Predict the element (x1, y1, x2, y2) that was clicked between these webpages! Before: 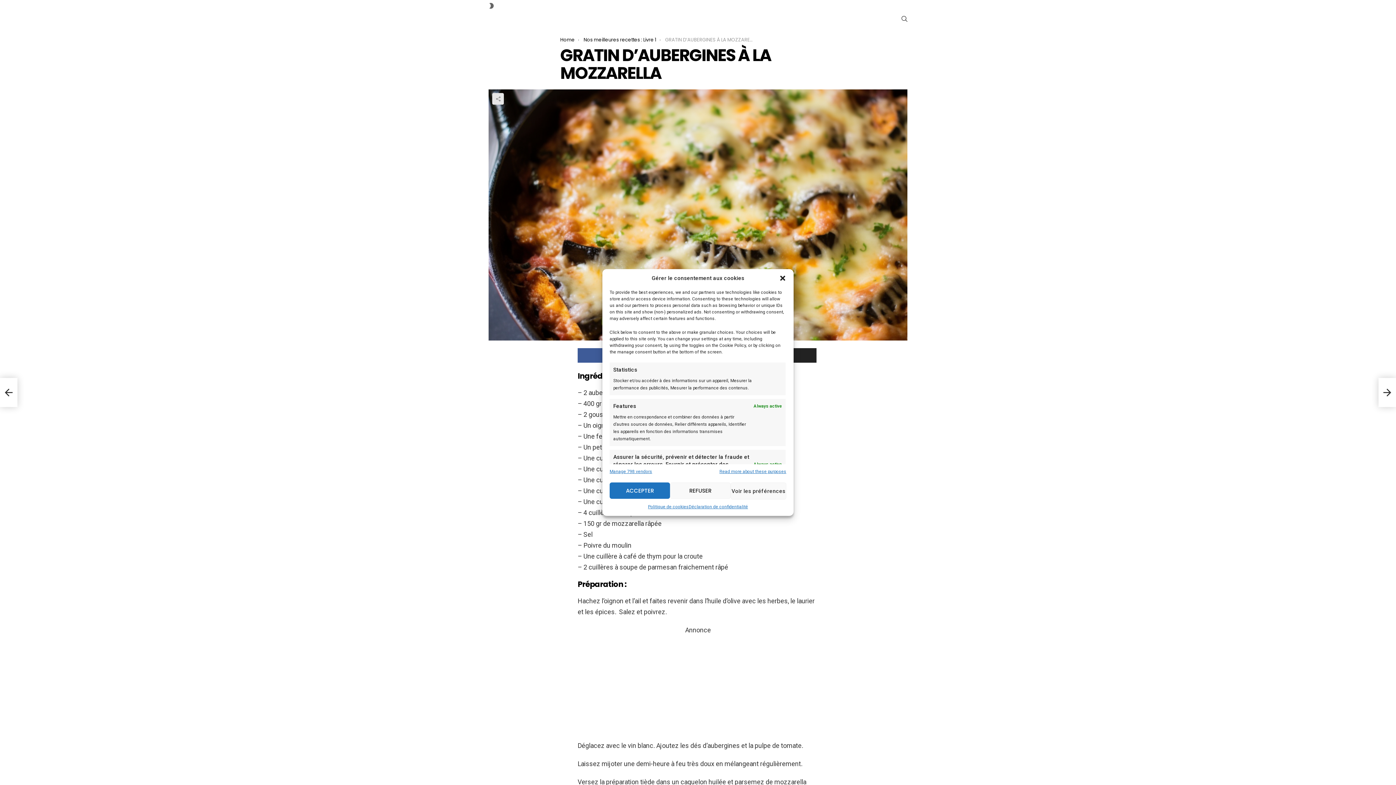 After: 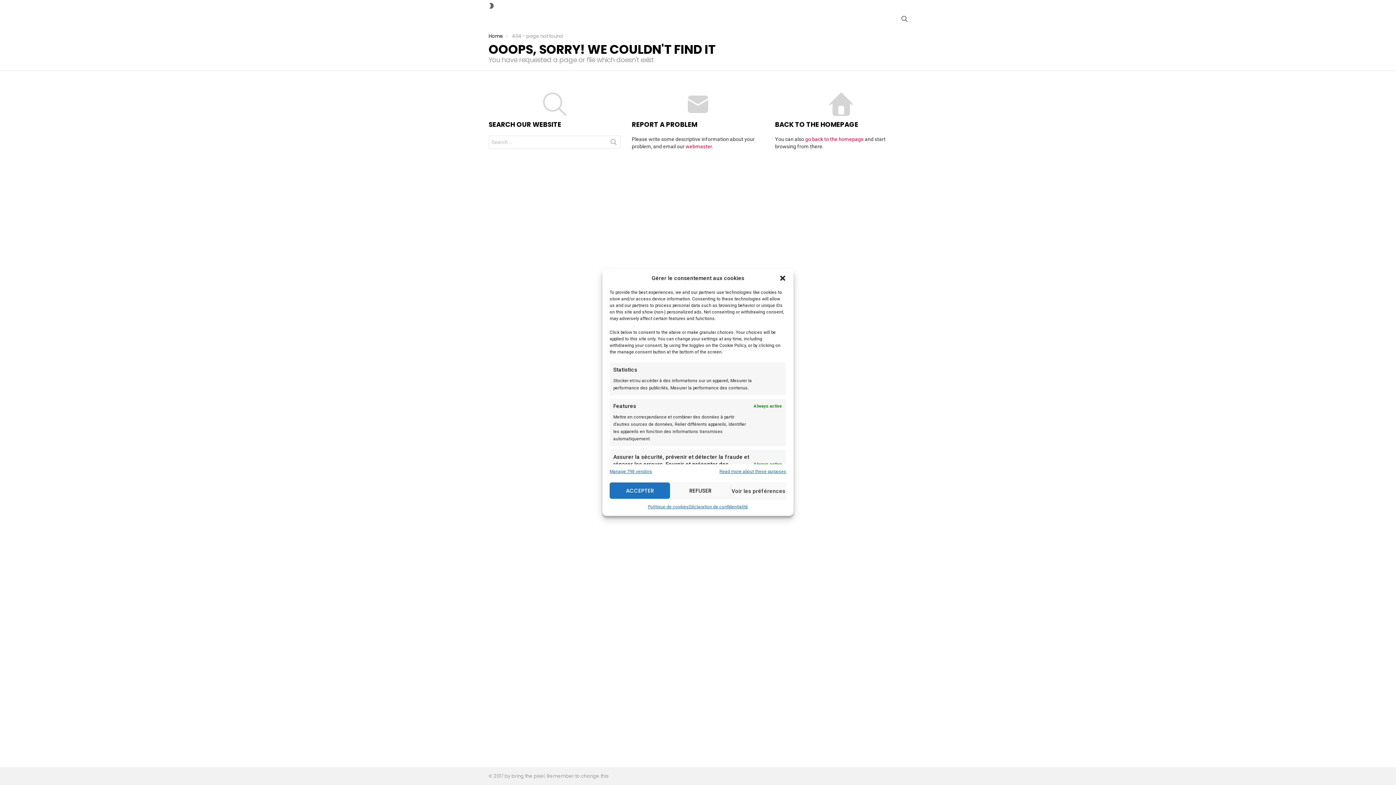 Action: label: Politique de cookies bbox: (648, 503, 688, 510)